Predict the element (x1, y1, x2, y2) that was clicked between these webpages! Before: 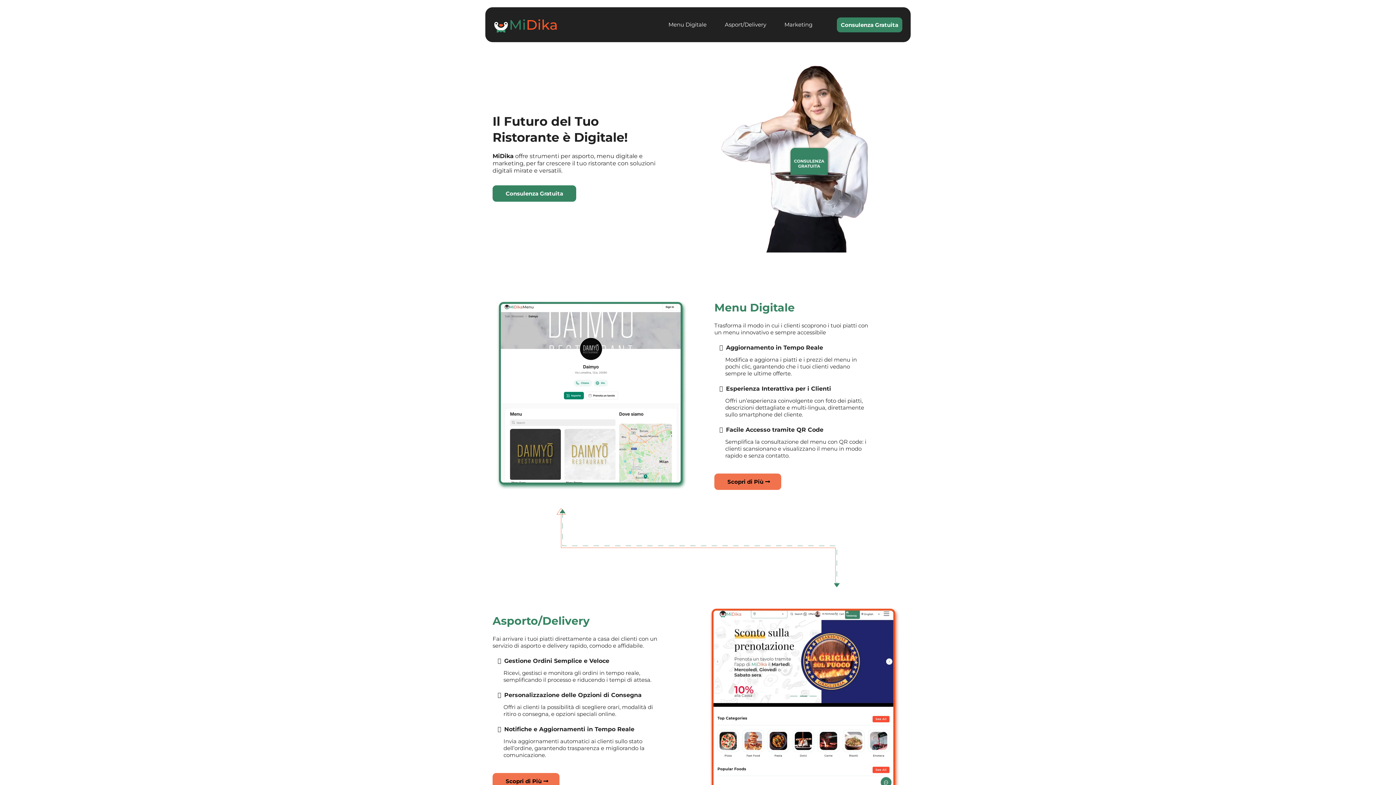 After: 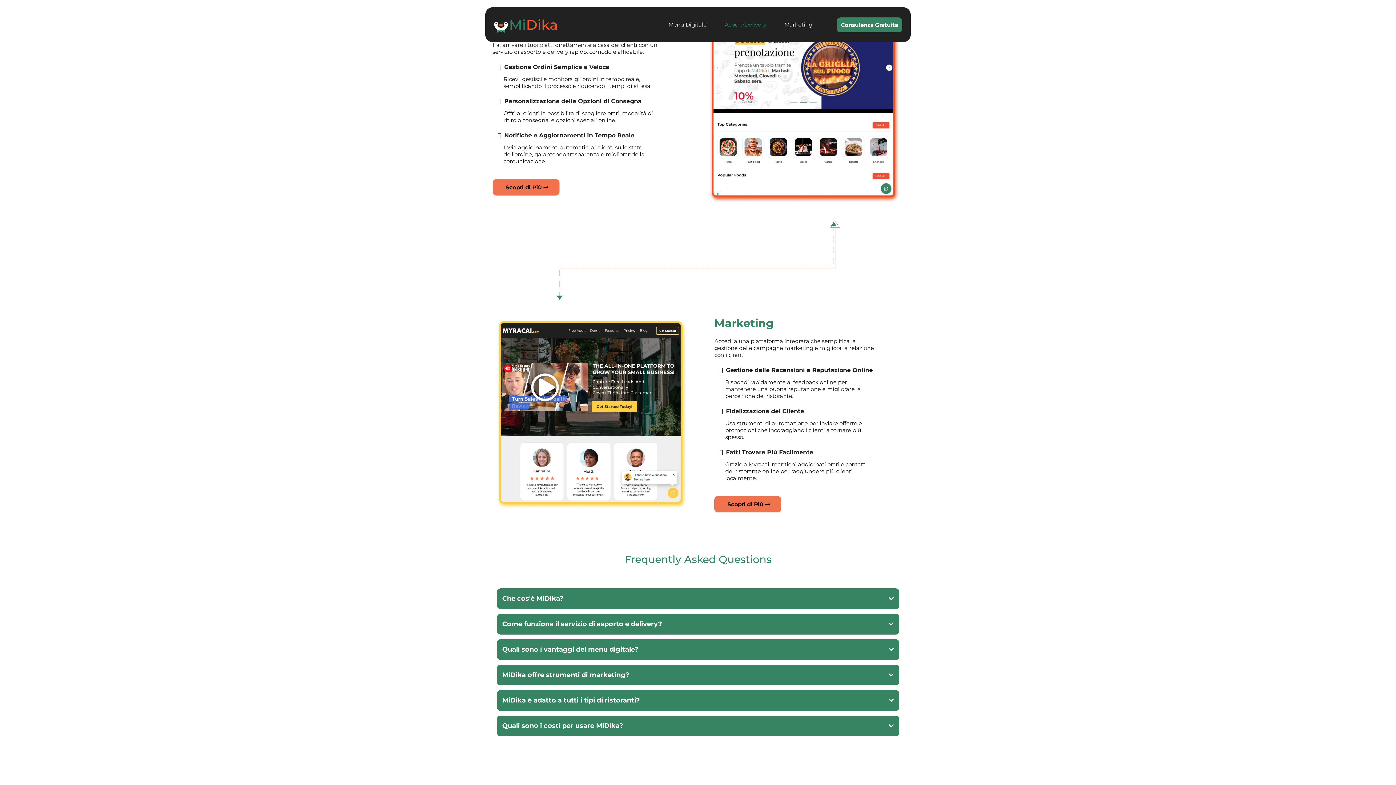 Action: bbox: (715, 19, 775, 30) label: Asport/Delivery